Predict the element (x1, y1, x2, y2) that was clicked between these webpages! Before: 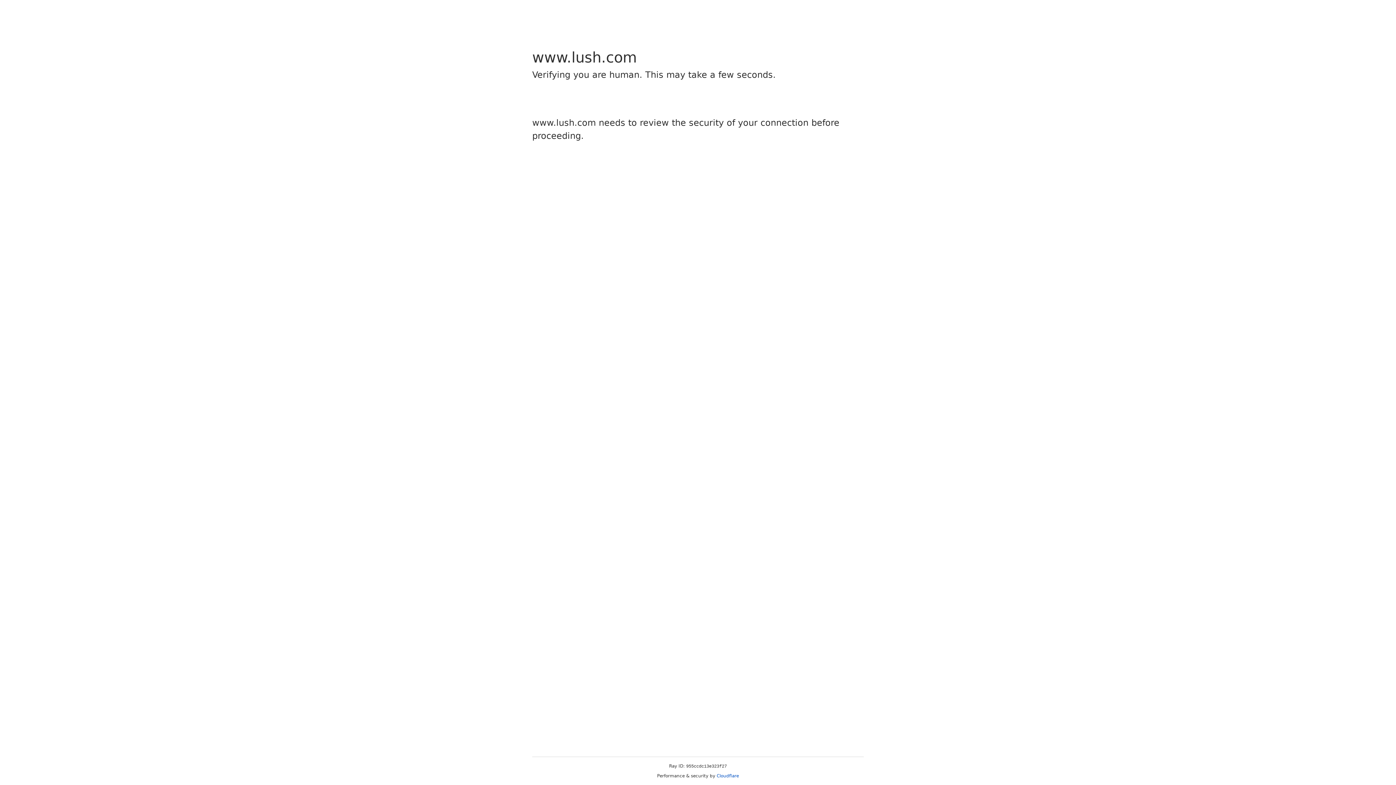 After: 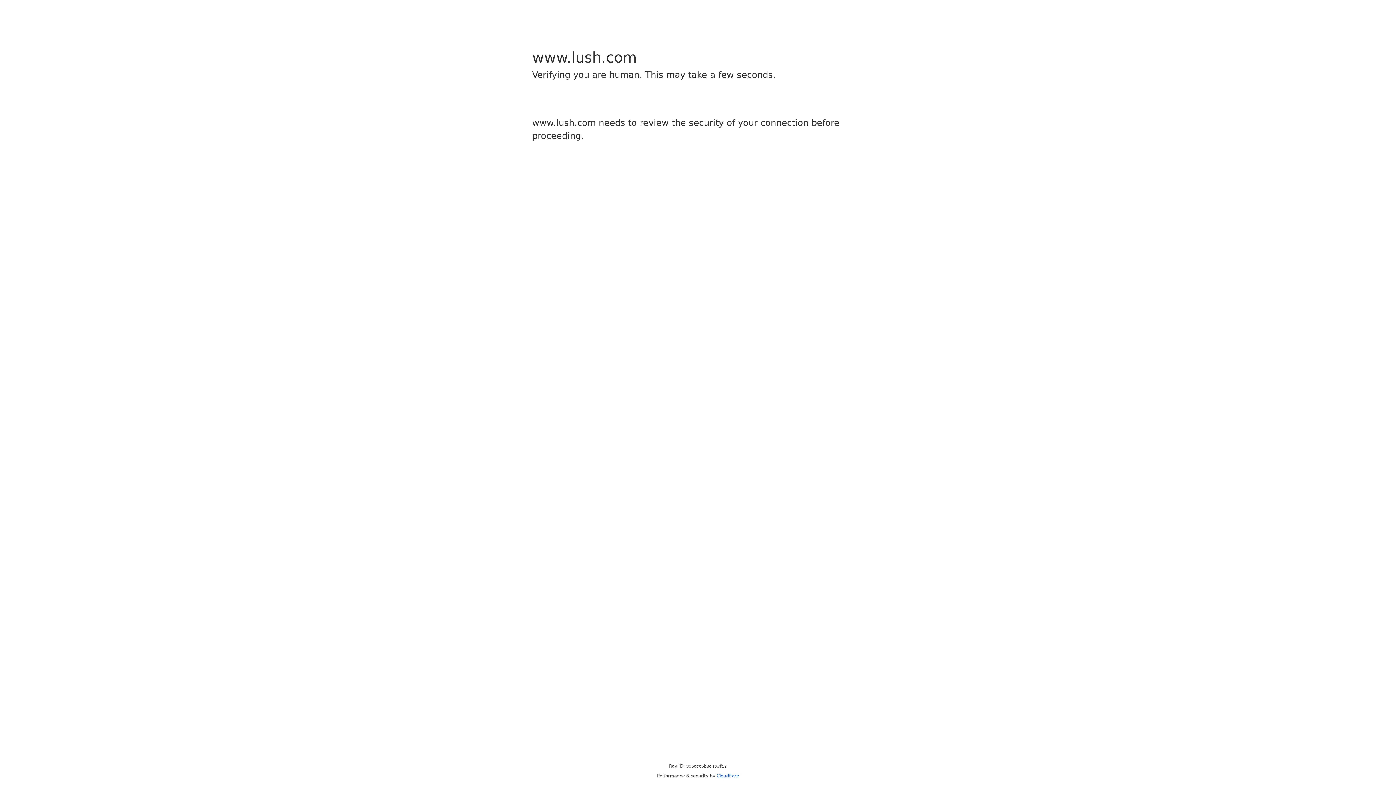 Action: bbox: (716, 773, 739, 778) label: Cloudflare